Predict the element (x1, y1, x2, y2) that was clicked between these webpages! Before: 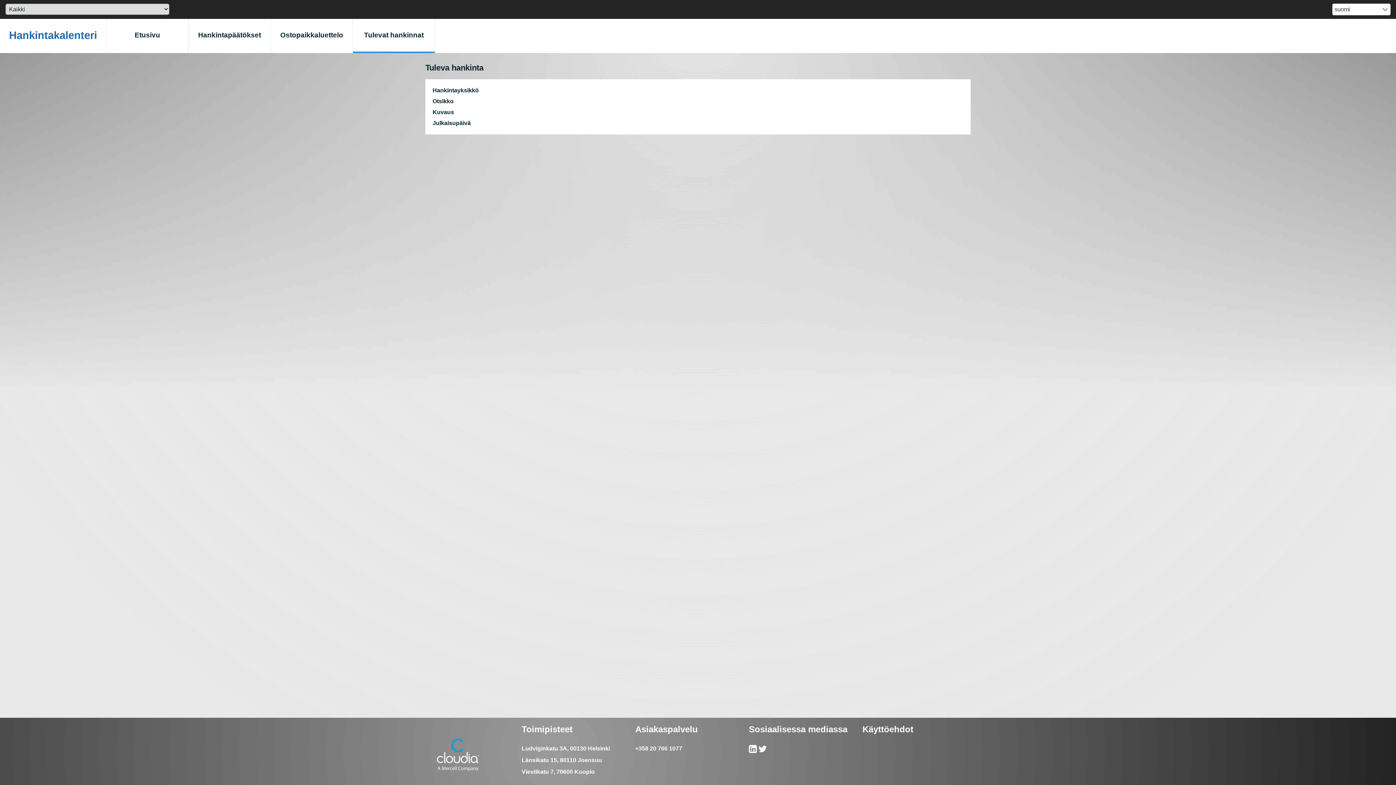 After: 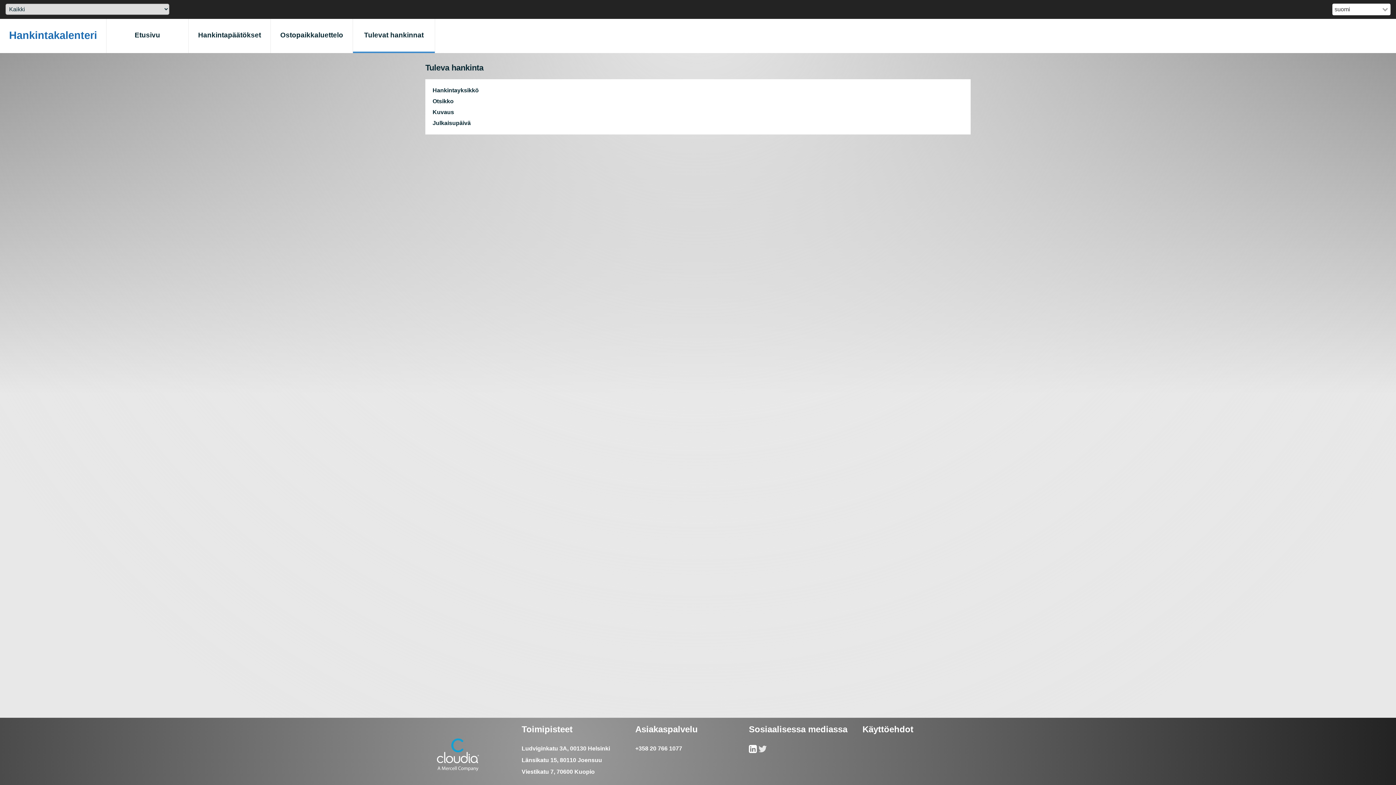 Action: label: Cloudia LinkedInissä bbox: (758, 748, 767, 753)